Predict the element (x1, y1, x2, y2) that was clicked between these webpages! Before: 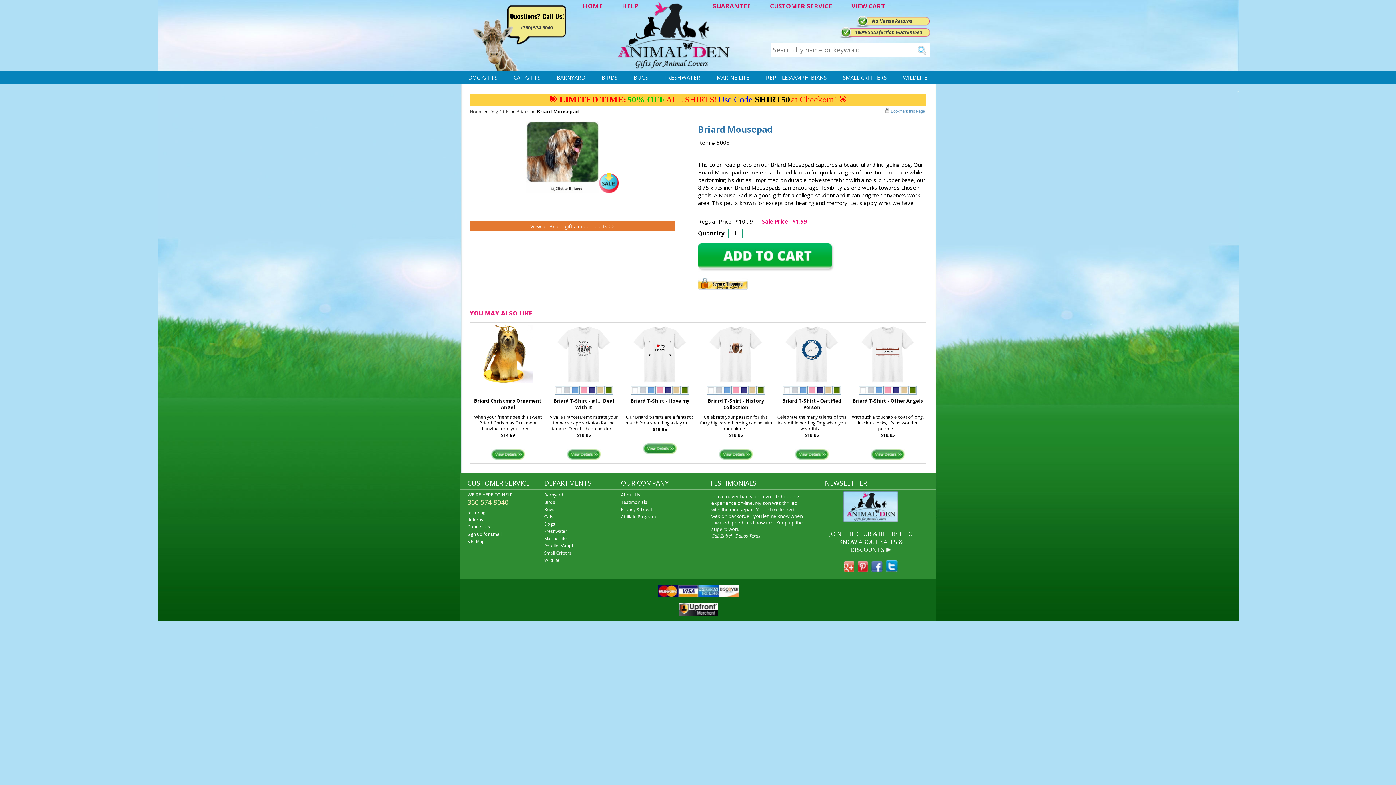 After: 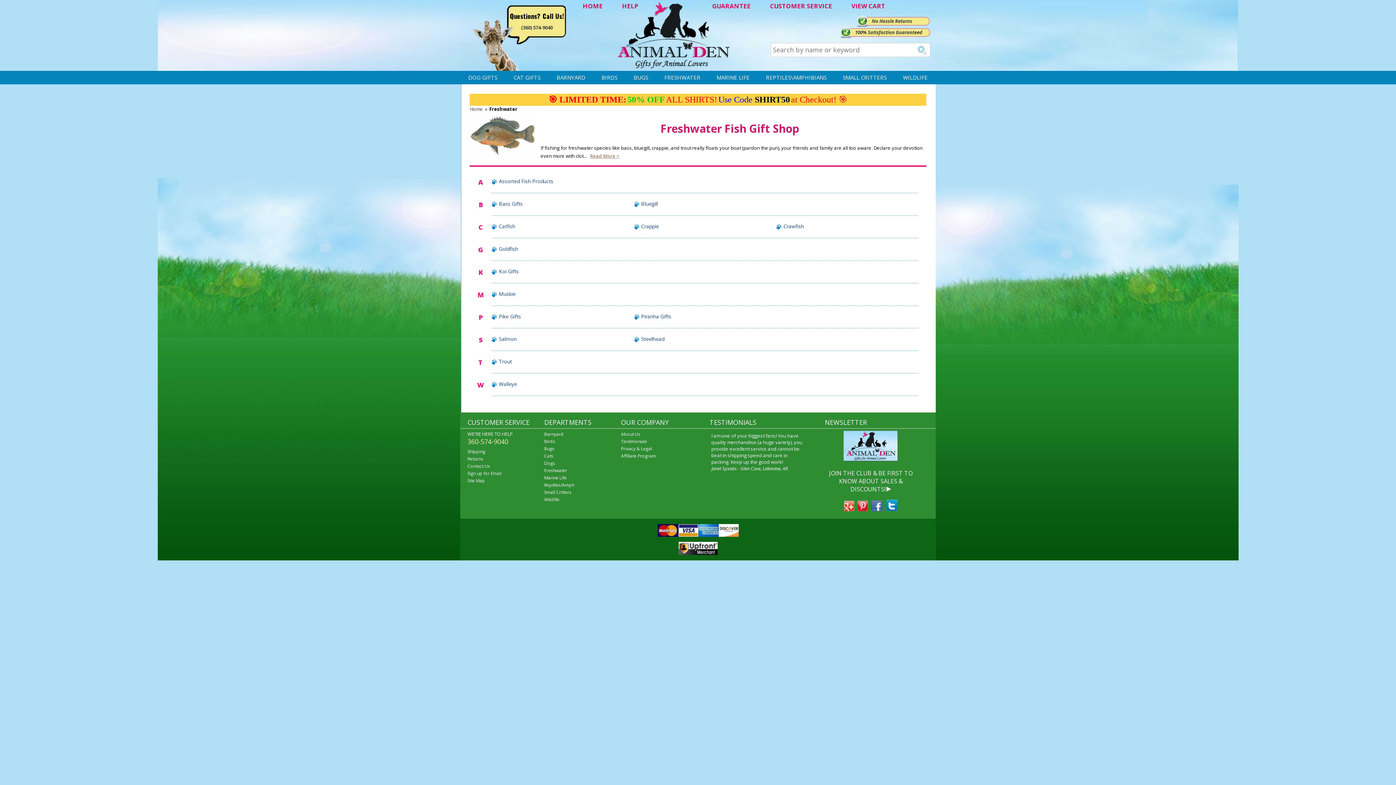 Action: bbox: (658, 70, 707, 84) label: FRESHWATER